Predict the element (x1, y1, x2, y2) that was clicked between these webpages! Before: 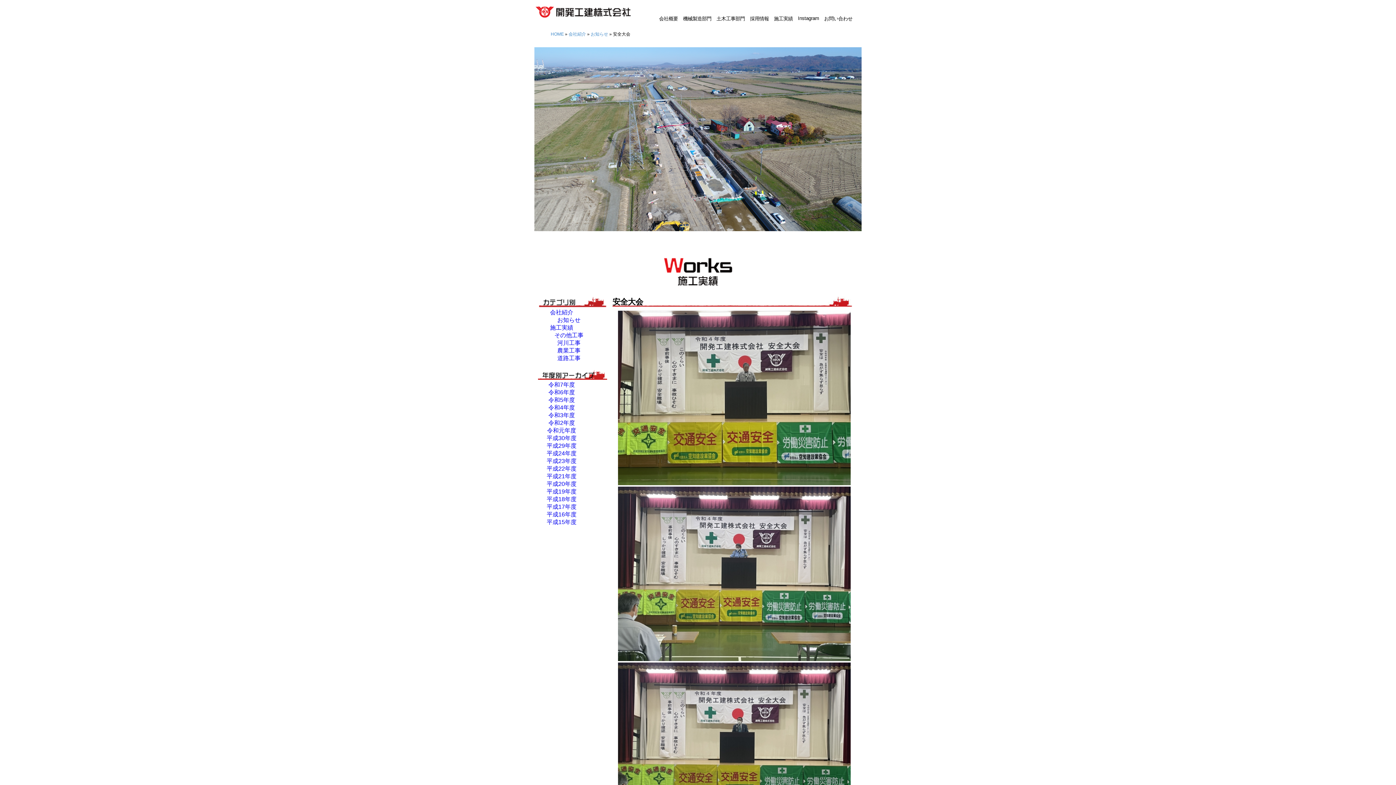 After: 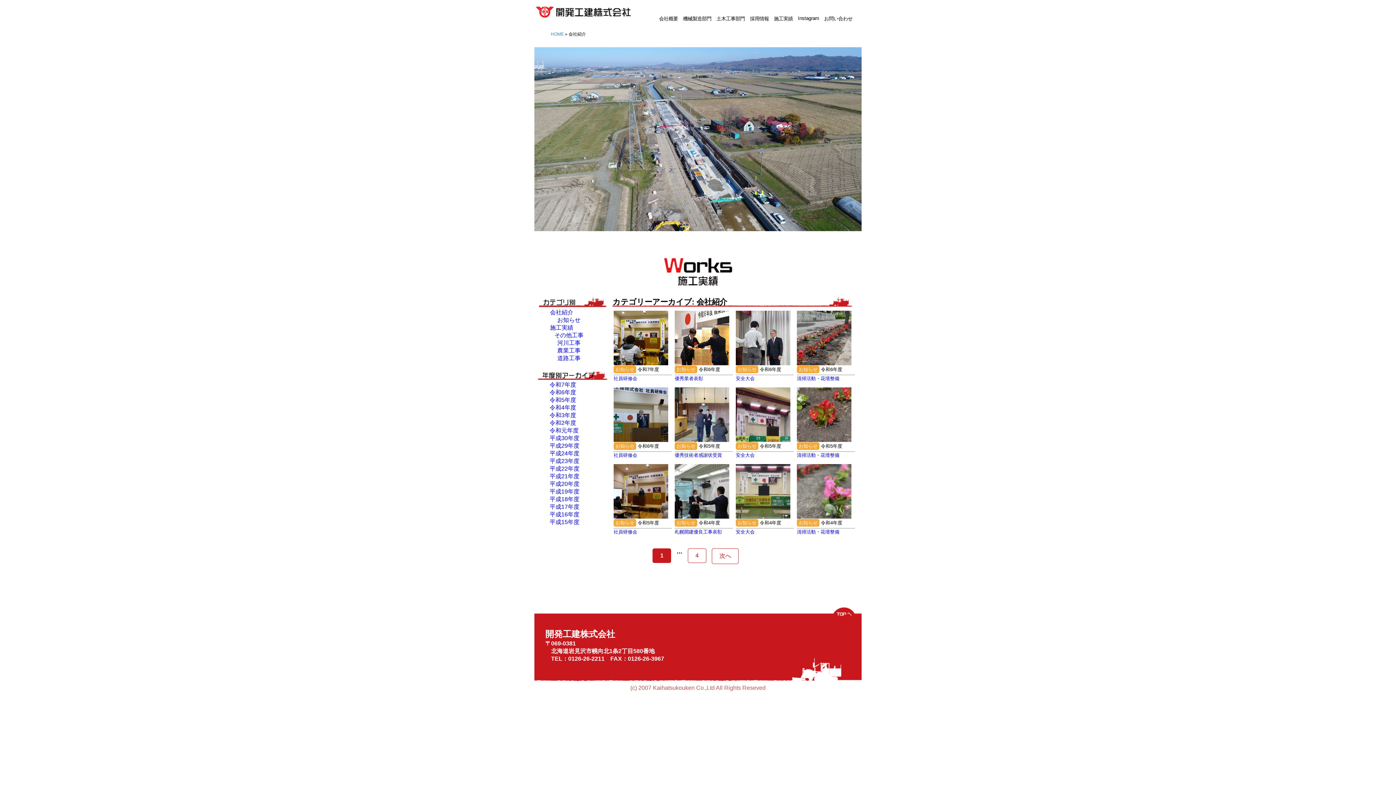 Action: label: 会社紹介 bbox: (550, 309, 573, 315)